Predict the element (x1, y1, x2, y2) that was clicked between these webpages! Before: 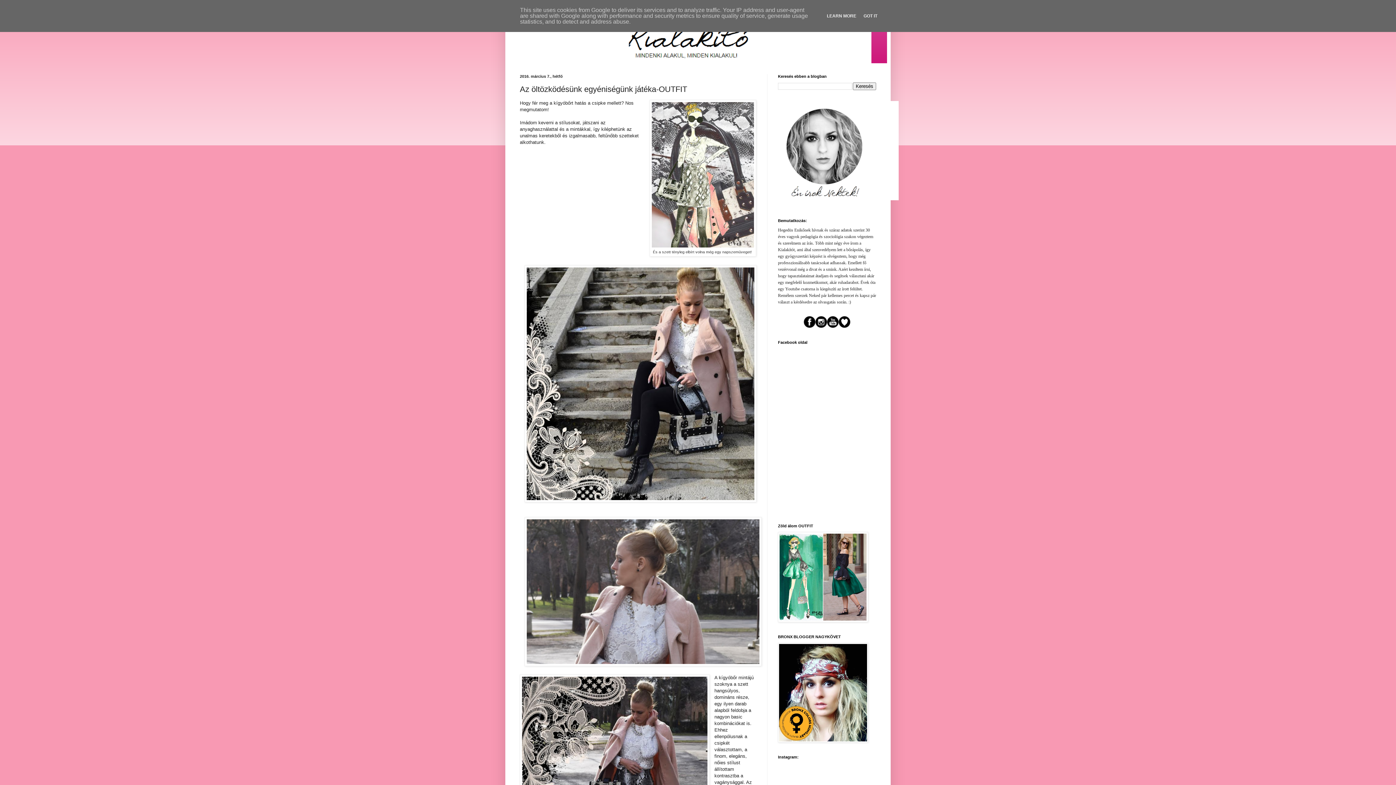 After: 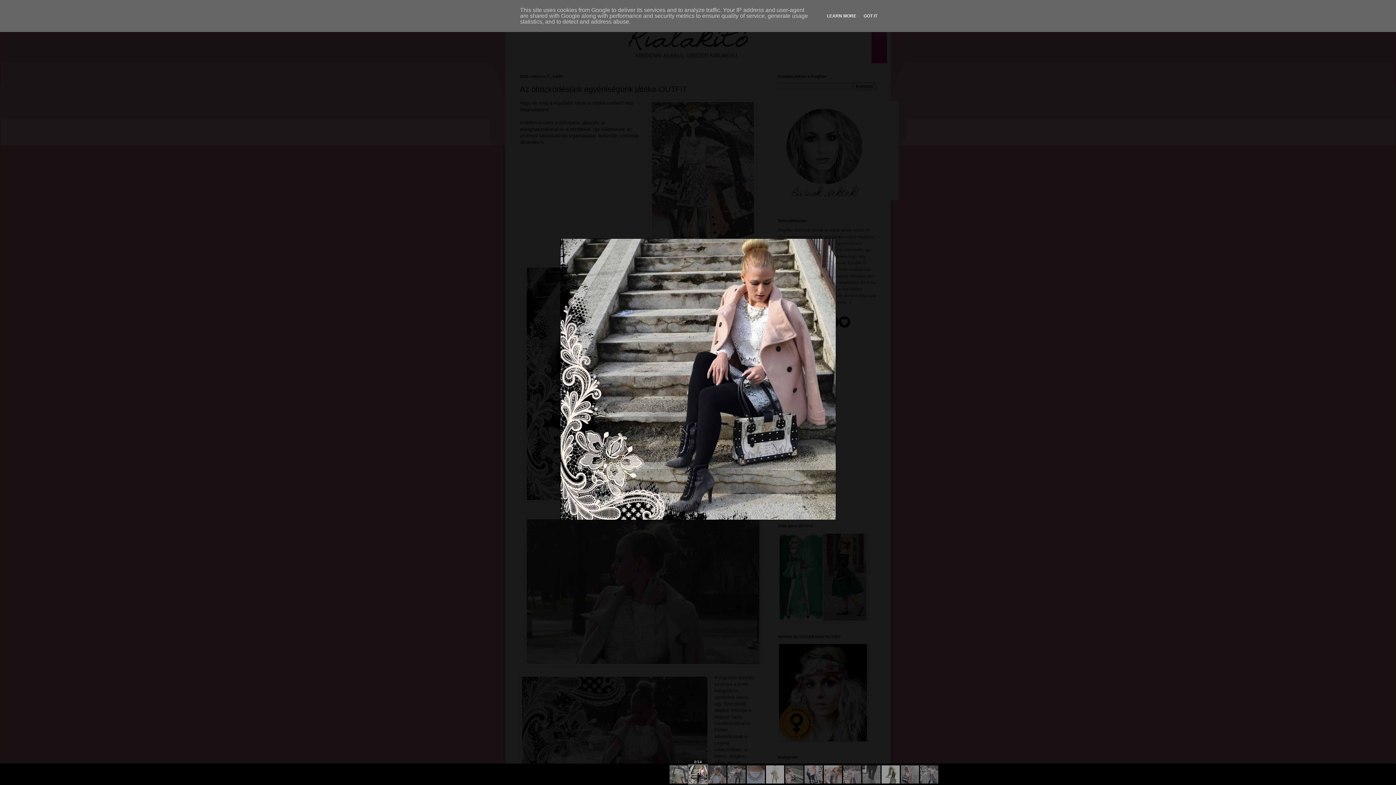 Action: bbox: (524, 498, 756, 503)